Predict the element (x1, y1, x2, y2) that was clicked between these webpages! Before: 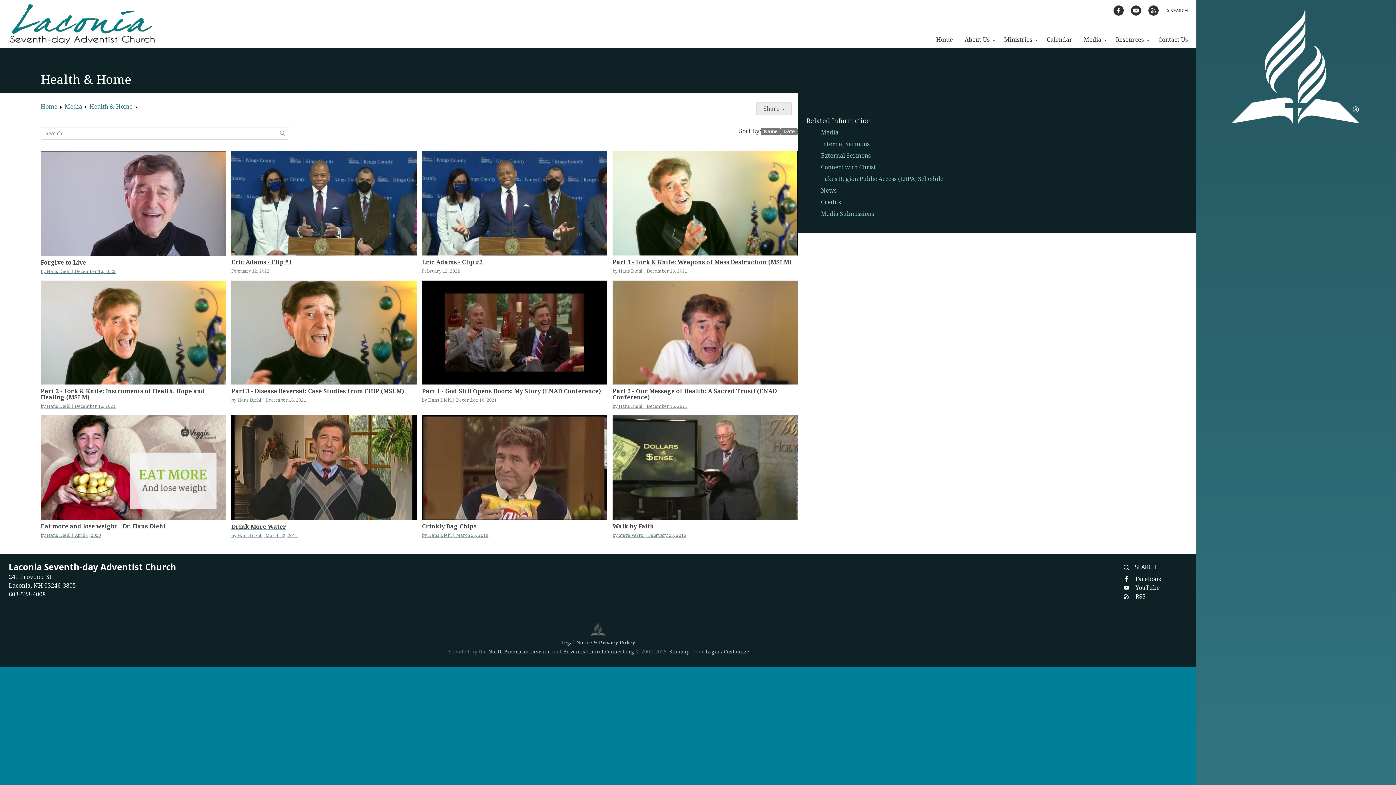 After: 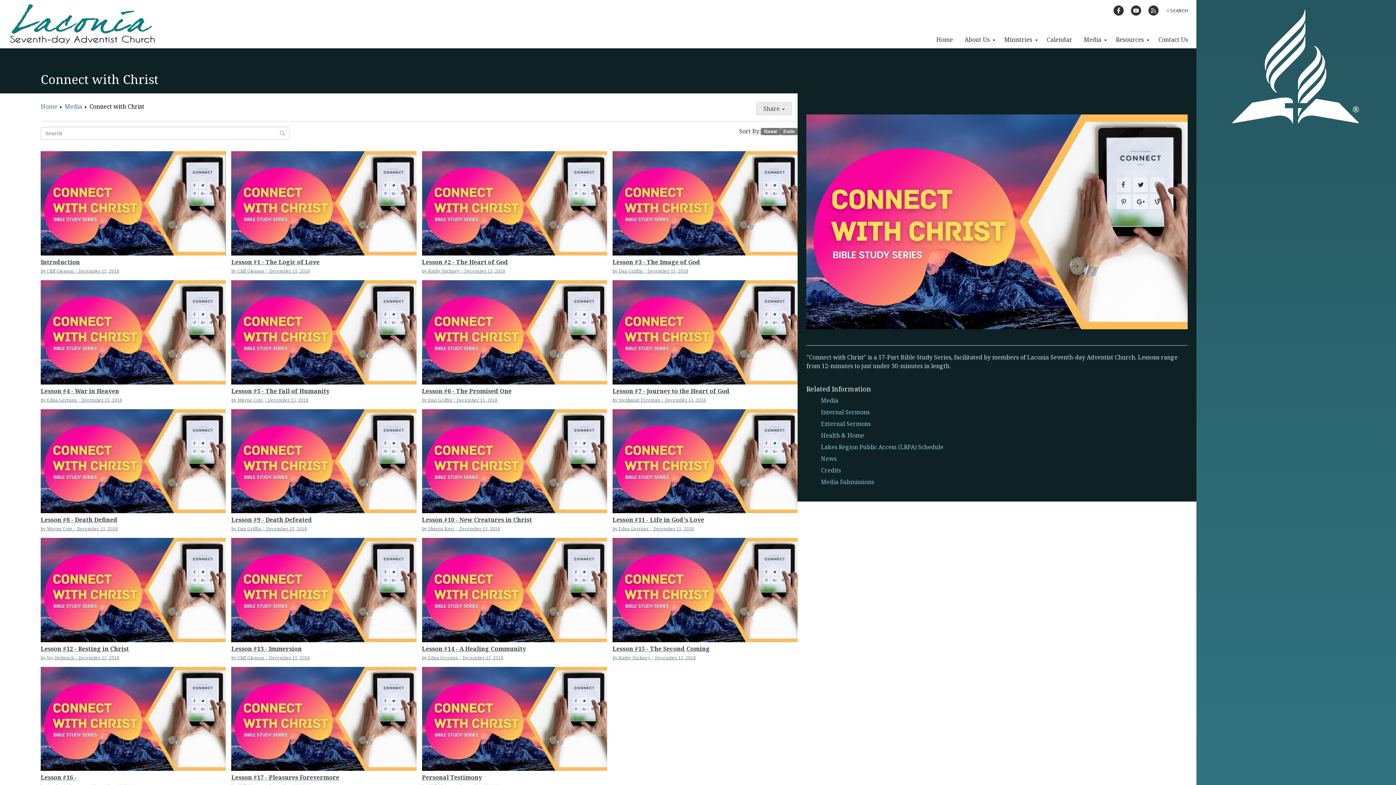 Action: label: Connect with Christ bbox: (821, 163, 876, 171)